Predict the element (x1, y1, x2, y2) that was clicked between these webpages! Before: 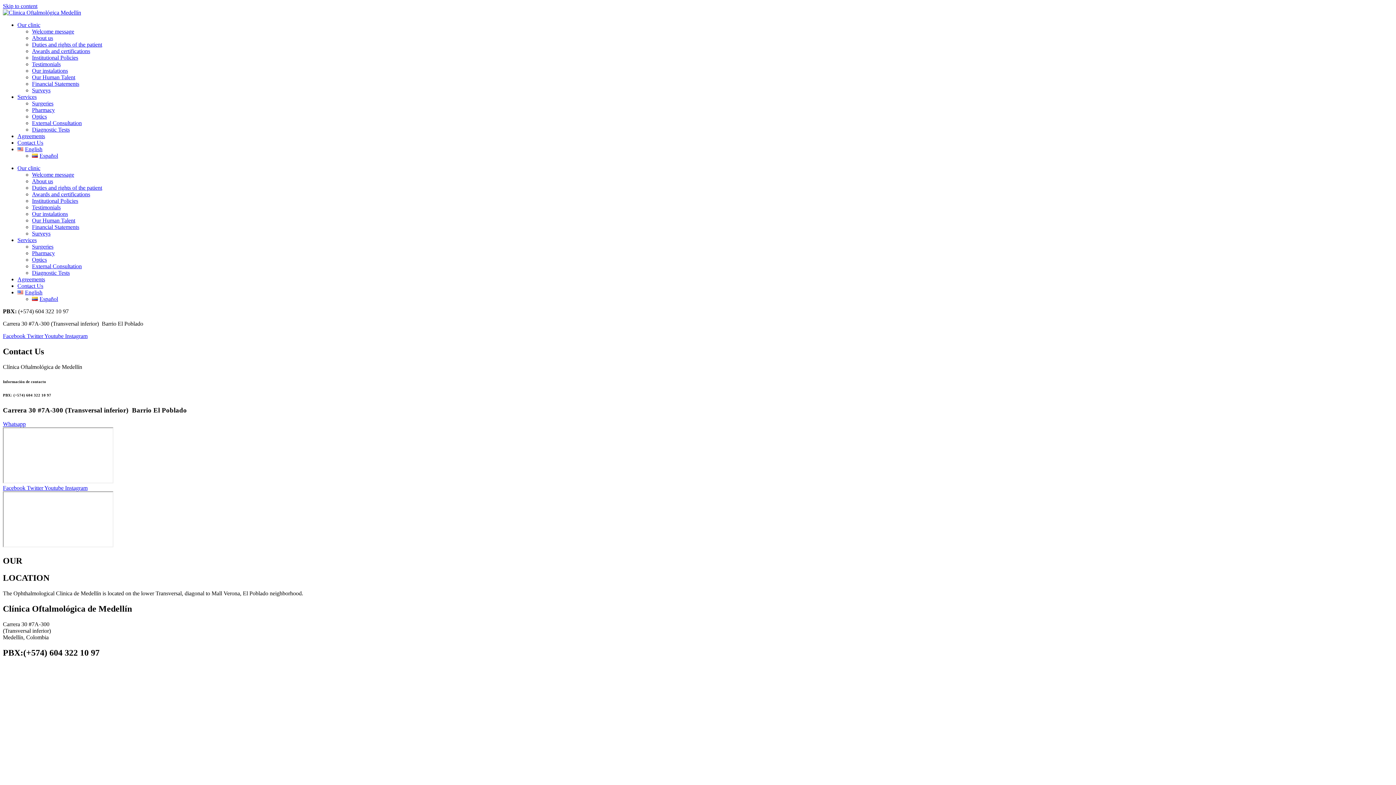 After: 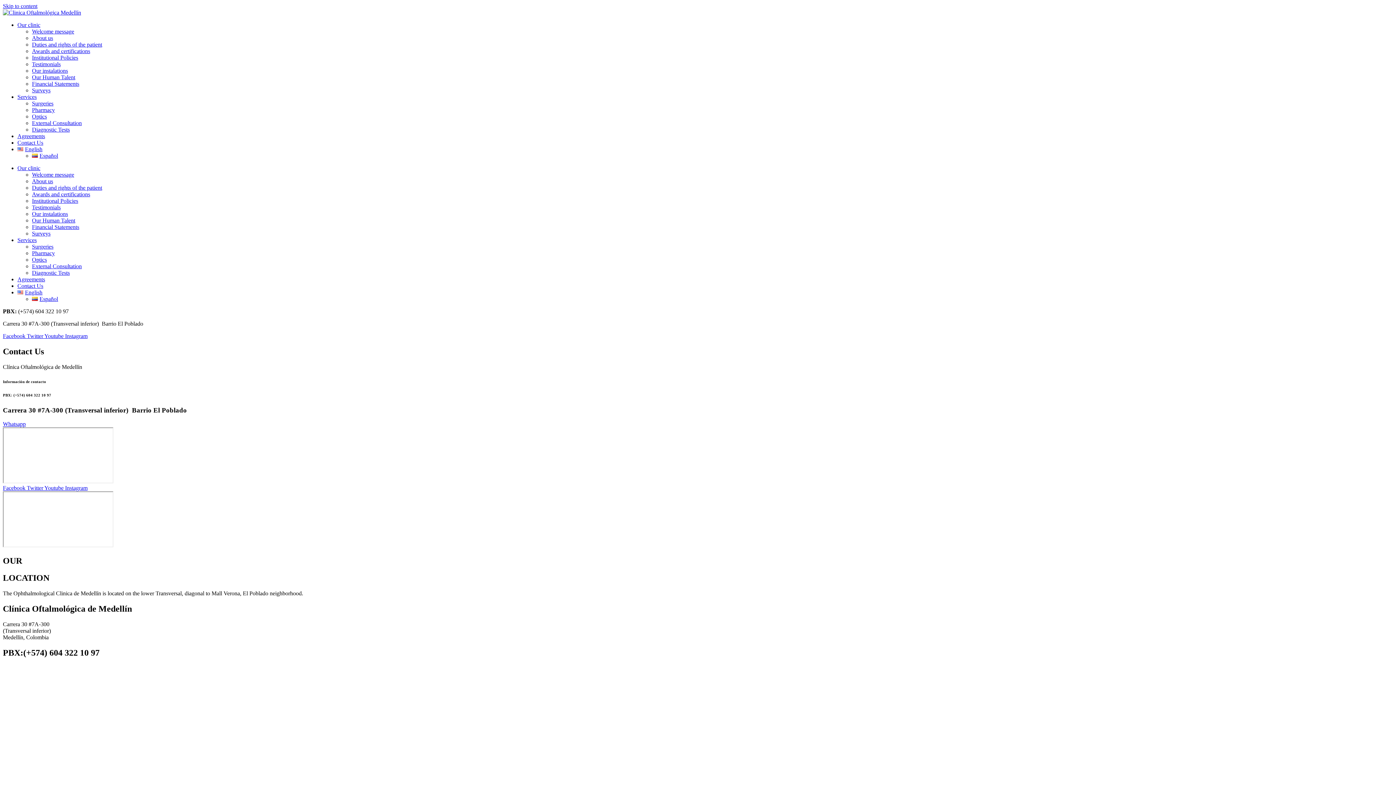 Action: bbox: (17, 139, 43, 145) label: Contact Us